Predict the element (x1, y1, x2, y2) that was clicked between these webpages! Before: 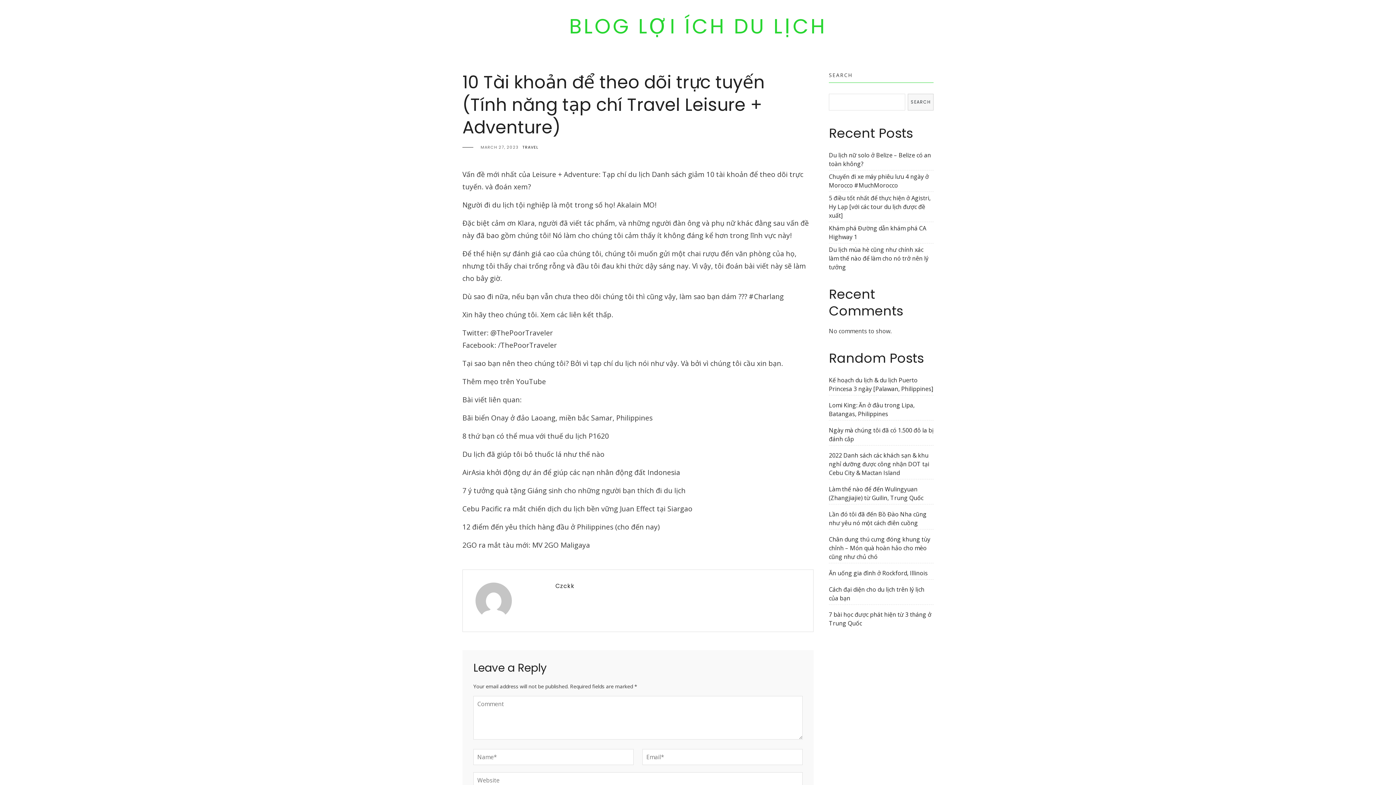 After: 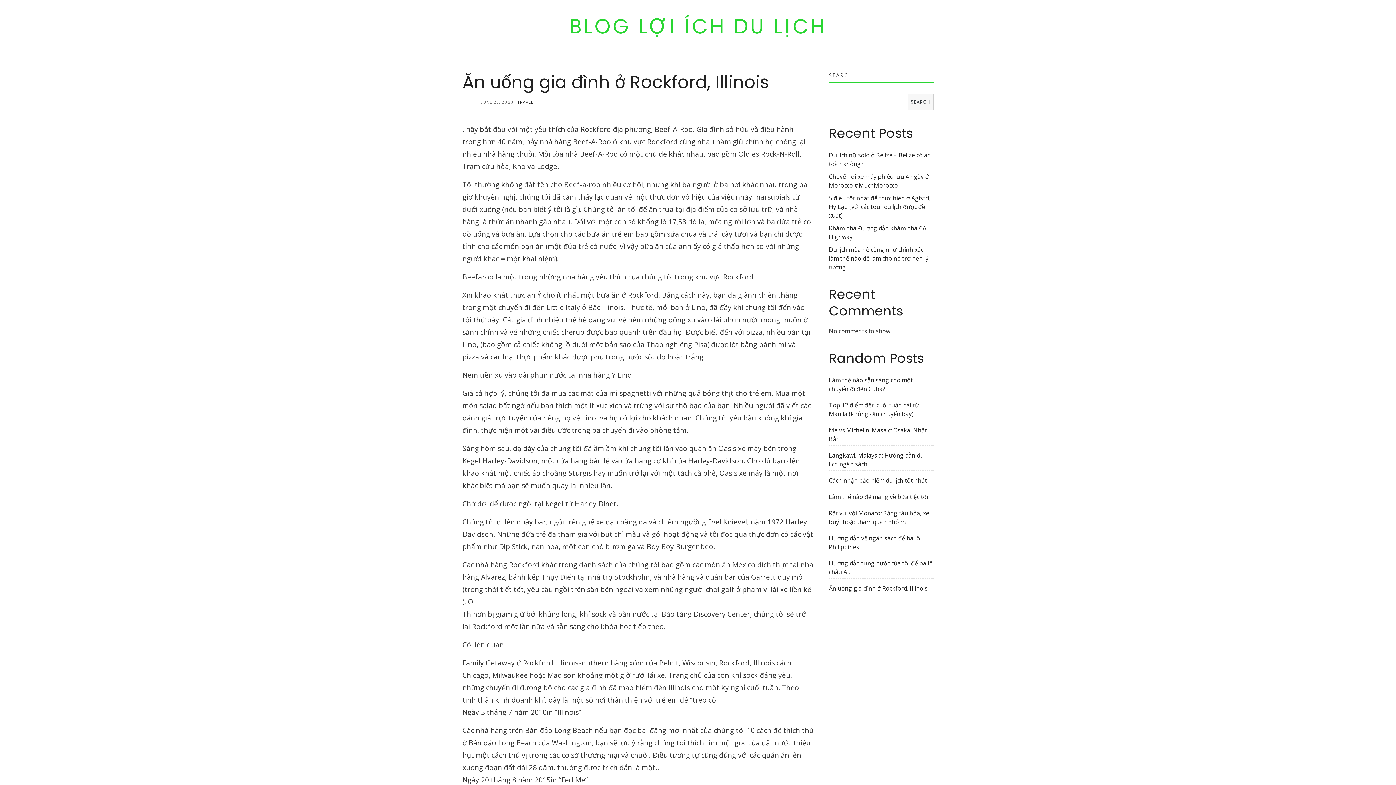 Action: label: Ăn uống gia đình ở Rockford, Illinois bbox: (829, 569, 928, 577)